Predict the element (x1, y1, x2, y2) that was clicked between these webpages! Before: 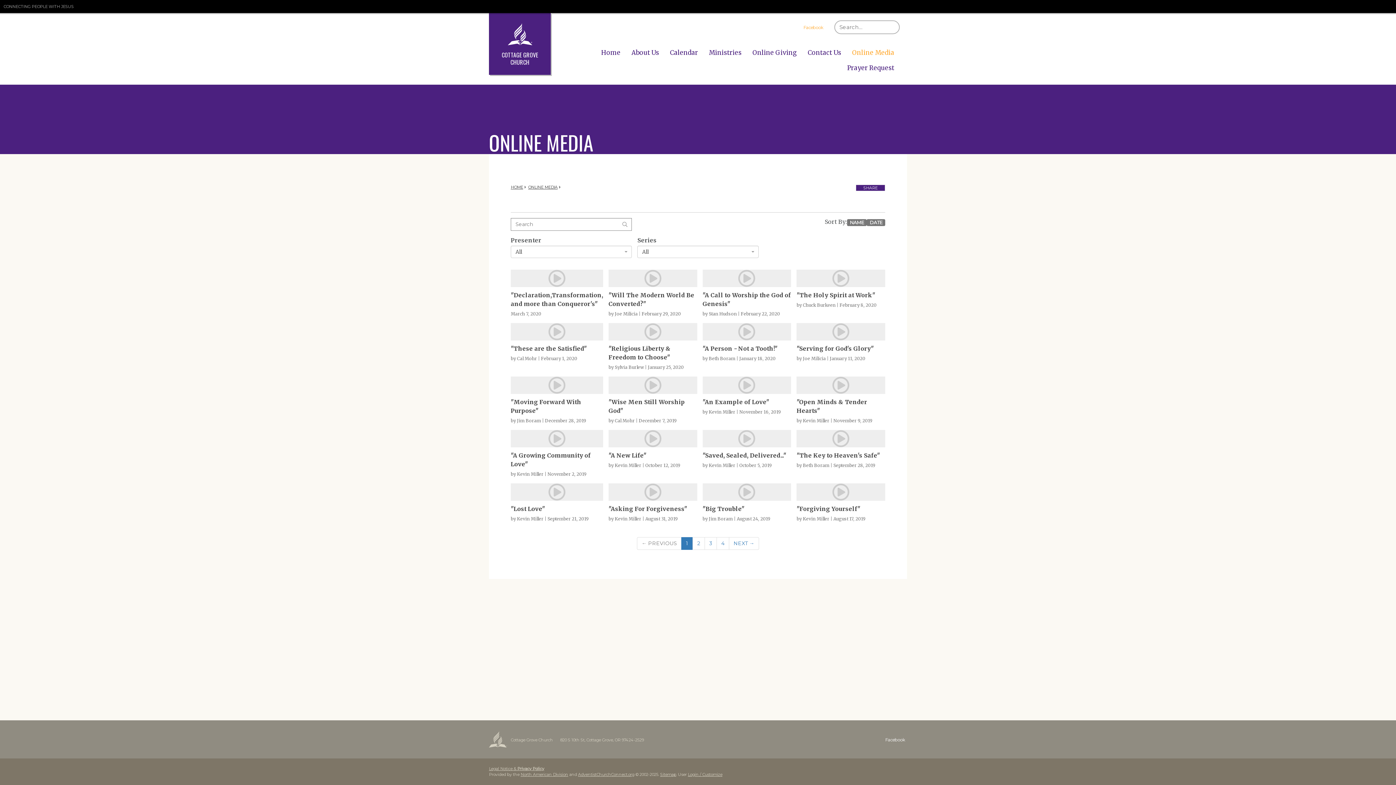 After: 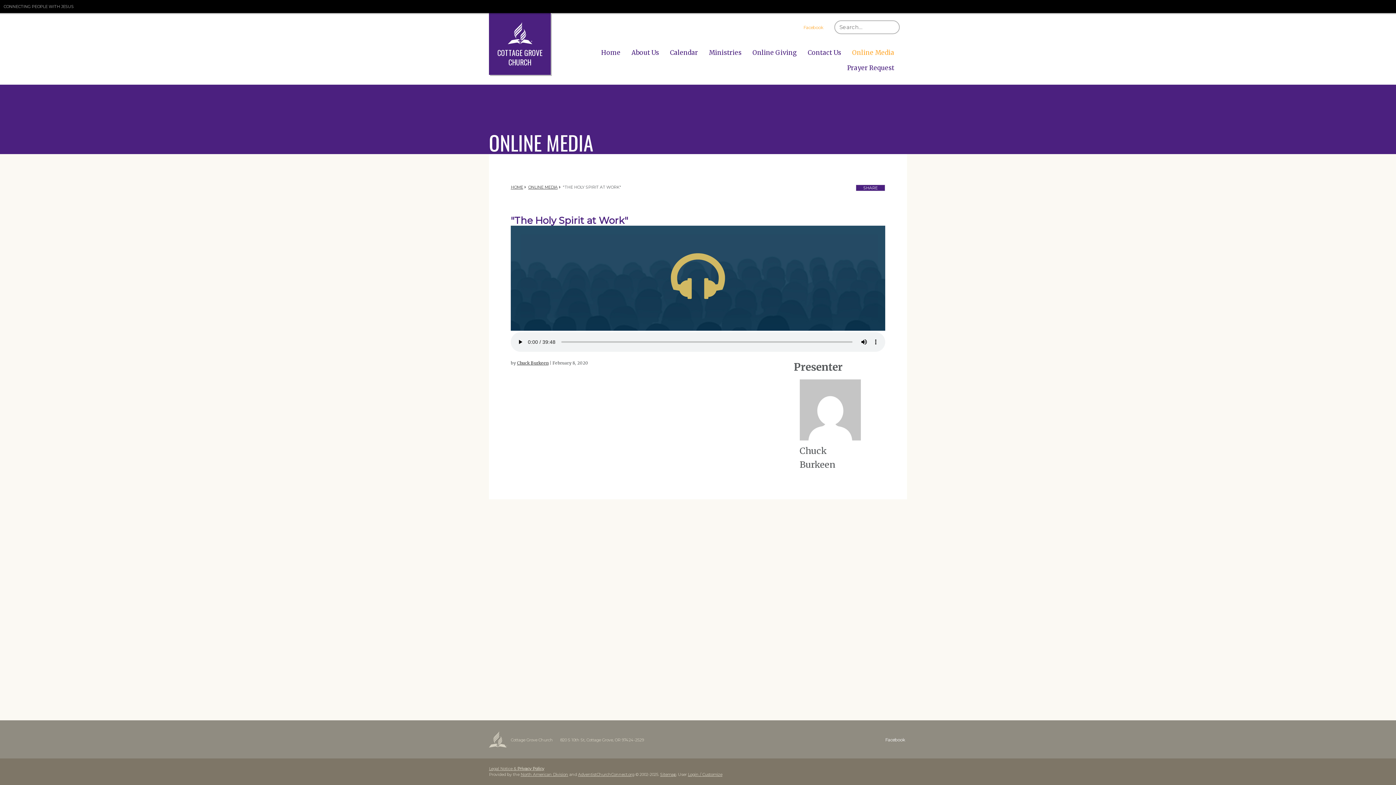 Action: label: "The Holy Spirit at Work"
by Chuck Burkeen | February 8, 2020 bbox: (796, 269, 885, 309)